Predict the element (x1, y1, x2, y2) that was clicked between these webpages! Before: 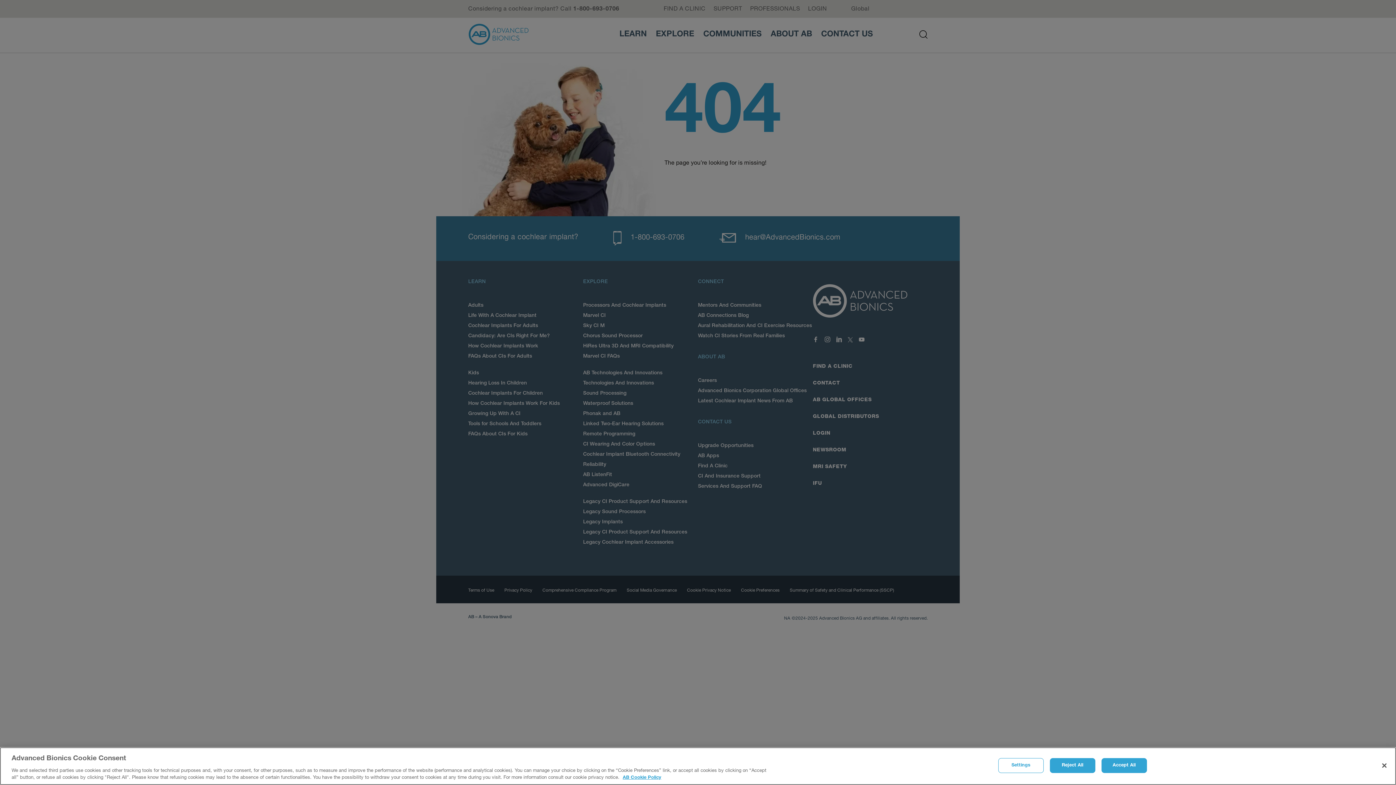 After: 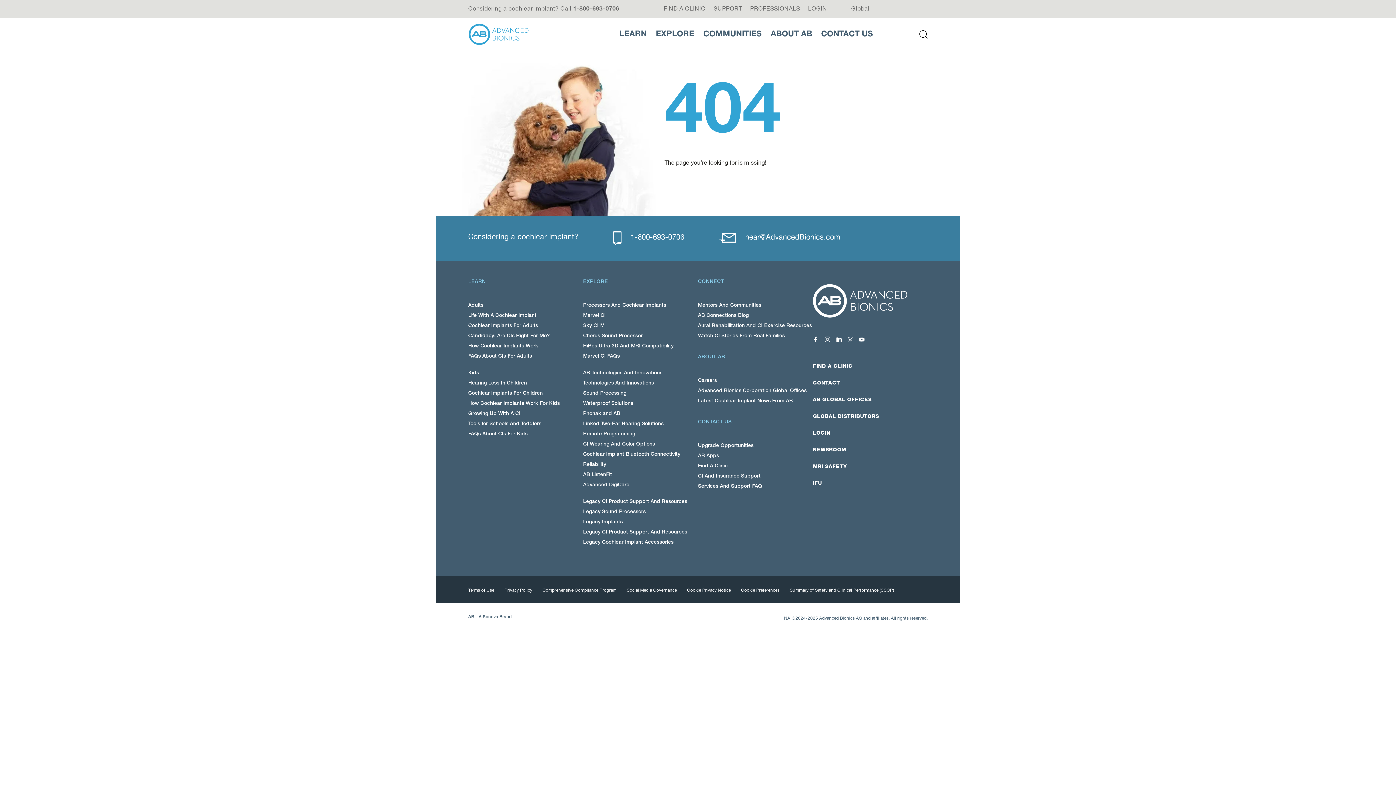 Action: bbox: (1376, 758, 1392, 774) label: Close